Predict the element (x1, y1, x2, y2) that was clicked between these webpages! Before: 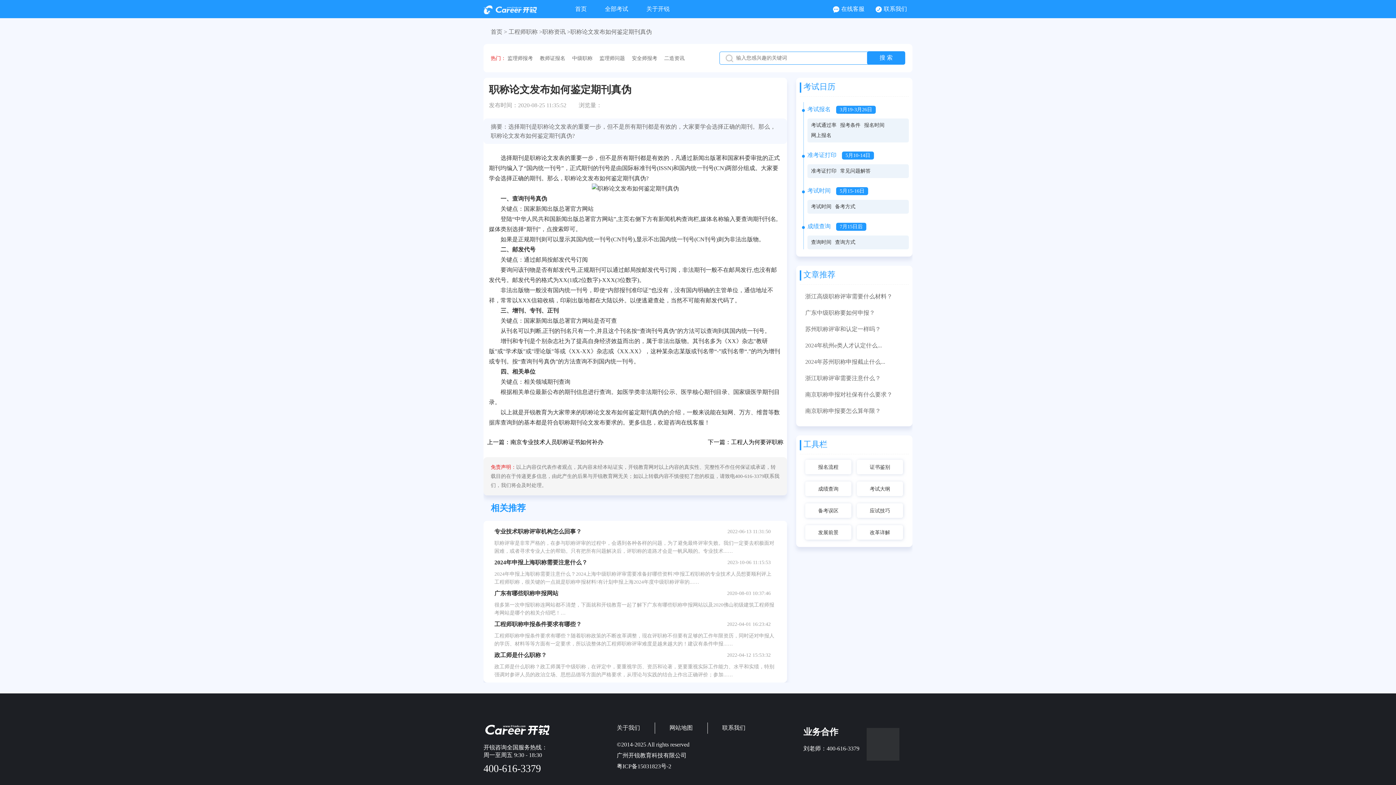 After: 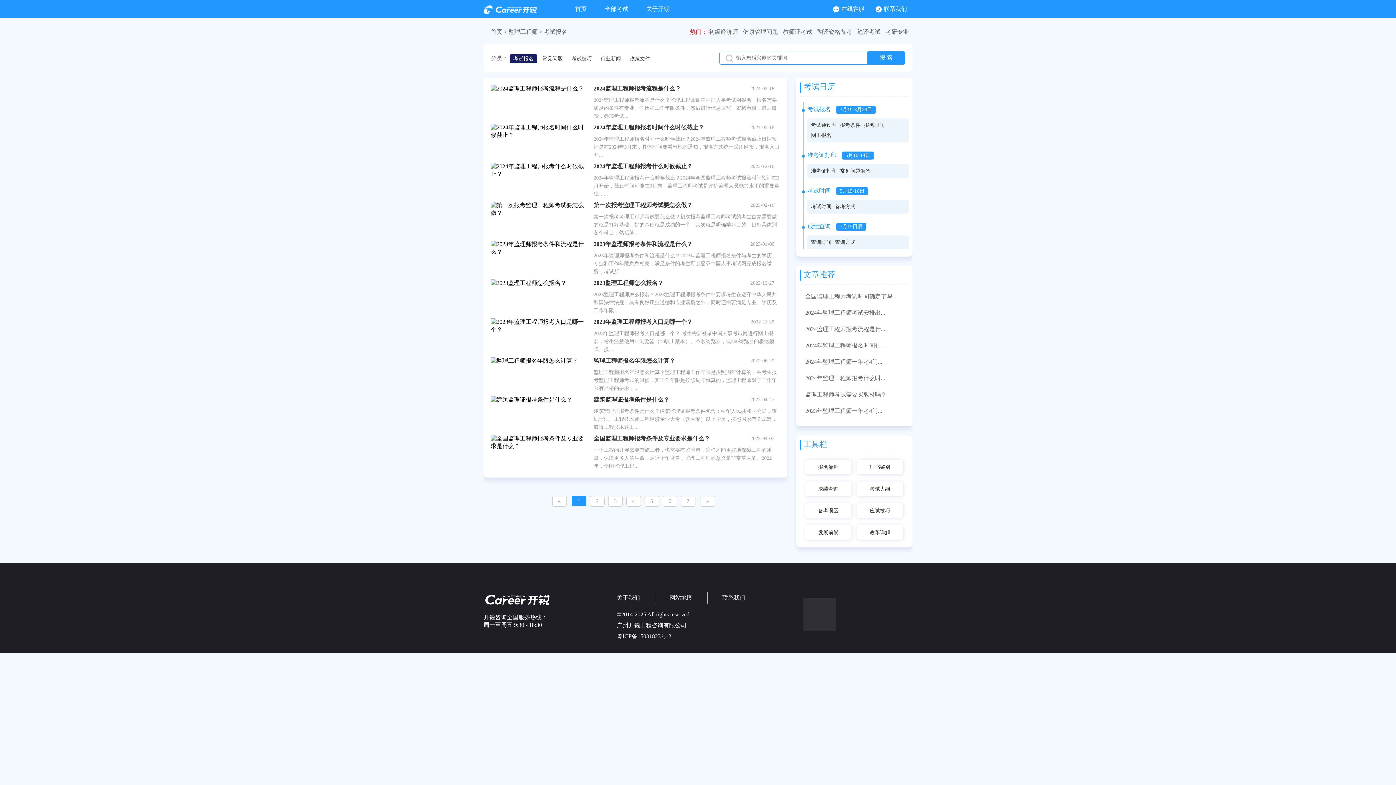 Action: label: 监理师报考 bbox: (507, 55, 533, 61)